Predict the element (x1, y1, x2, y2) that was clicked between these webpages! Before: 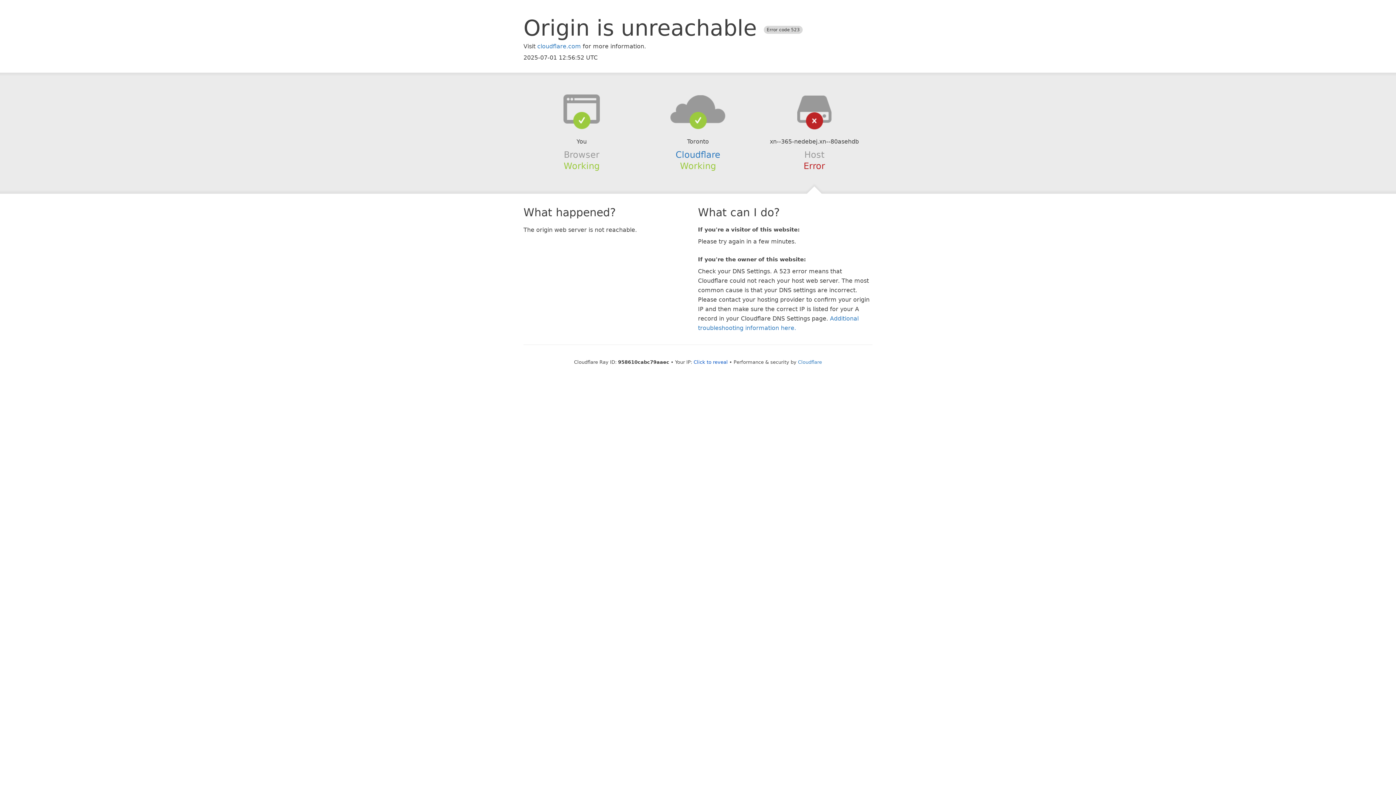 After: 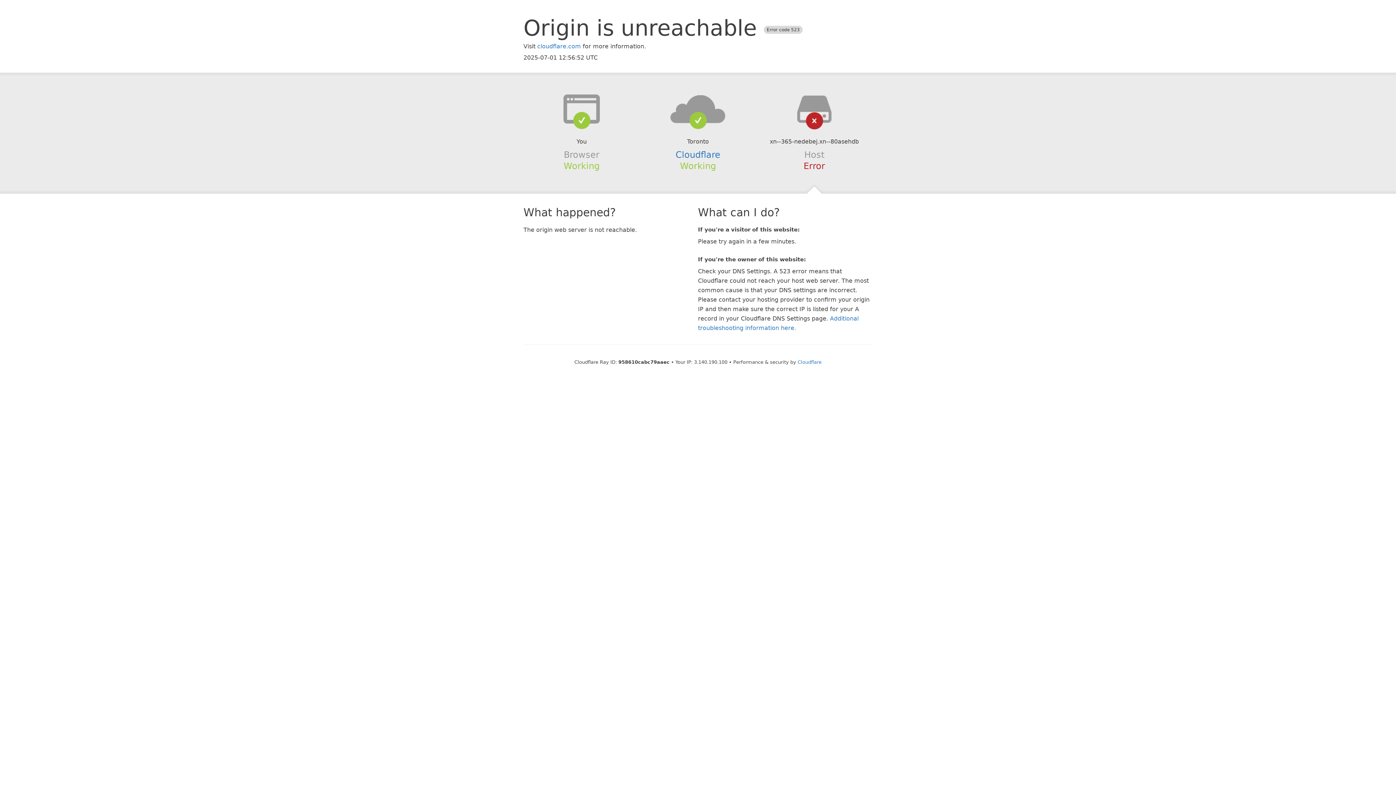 Action: bbox: (693, 359, 728, 364) label: Click to reveal